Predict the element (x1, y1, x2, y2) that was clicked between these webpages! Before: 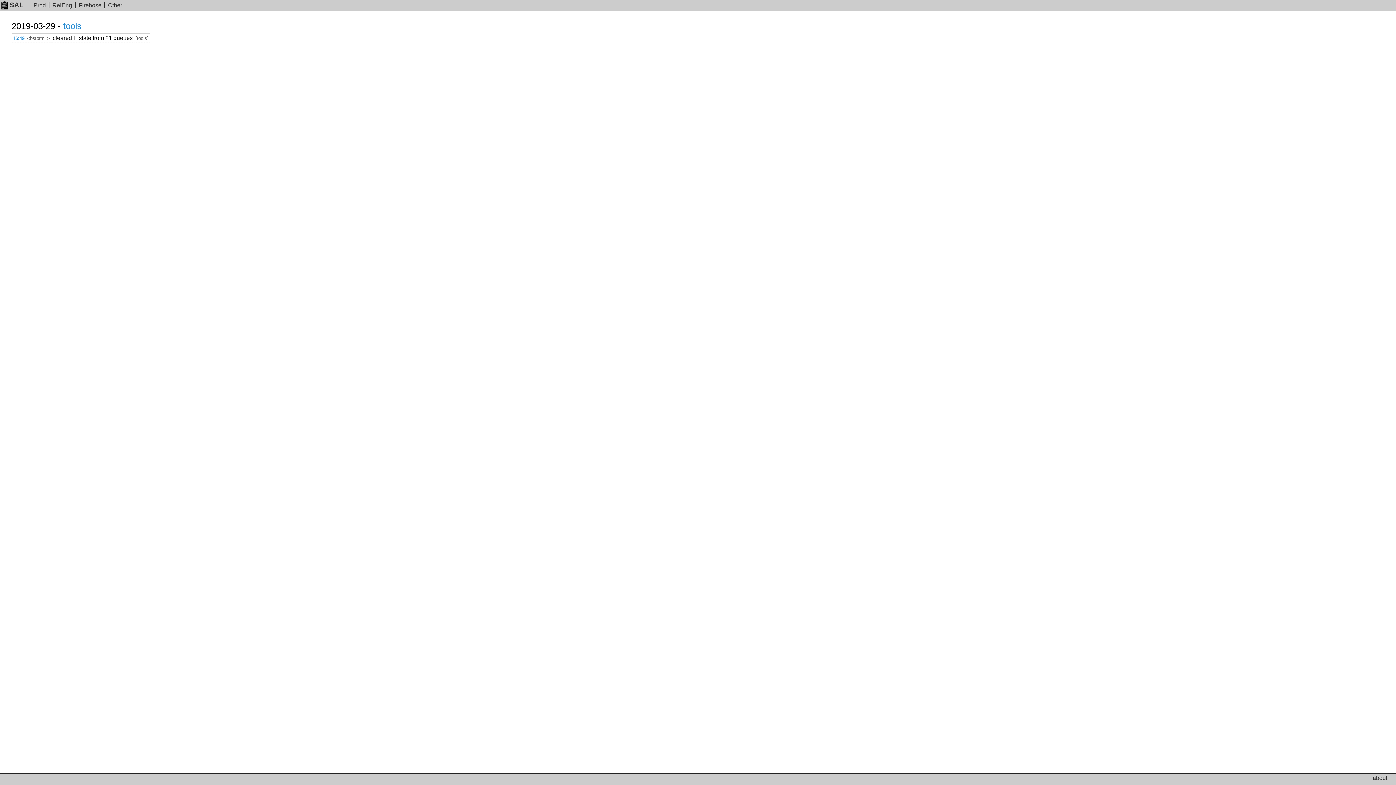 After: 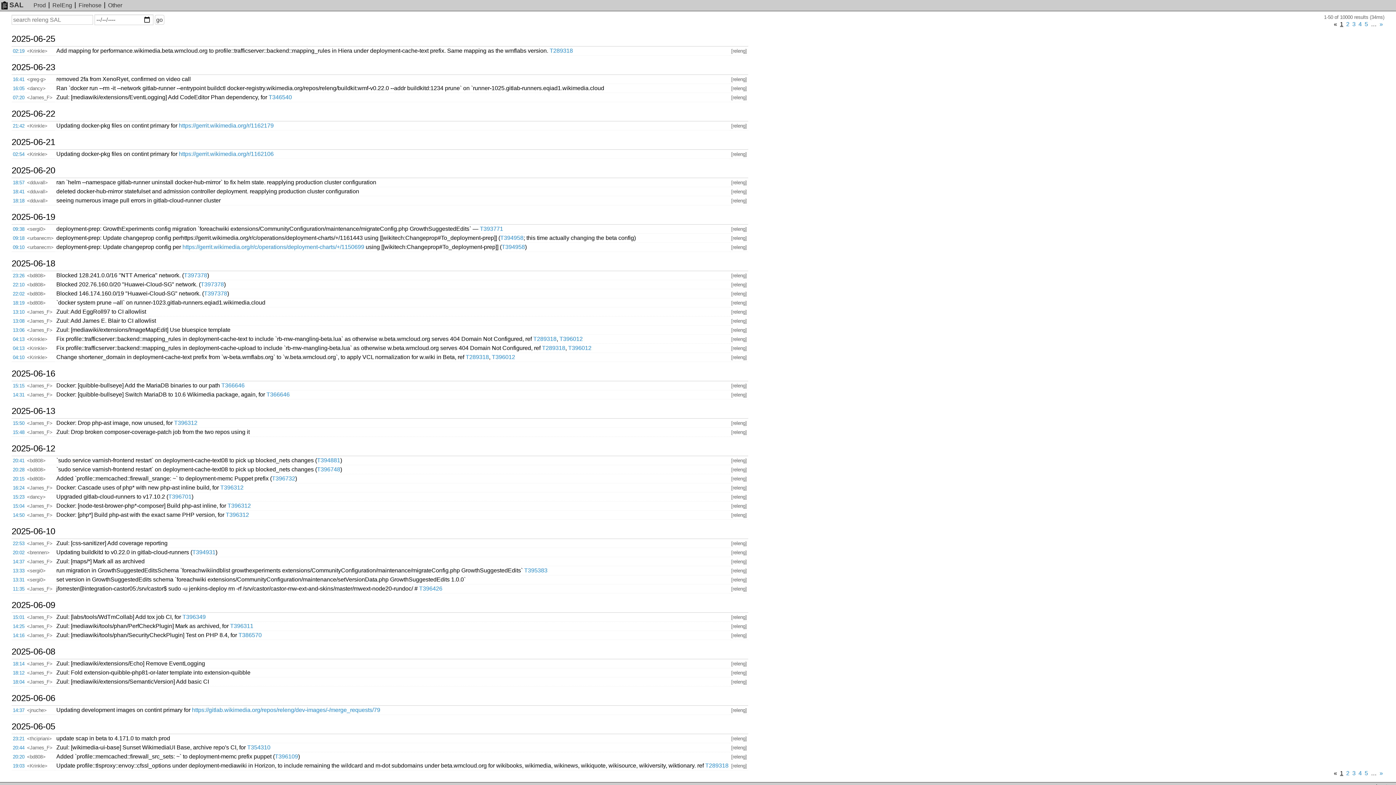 Action: bbox: (52, 2, 72, 8) label: RelEng